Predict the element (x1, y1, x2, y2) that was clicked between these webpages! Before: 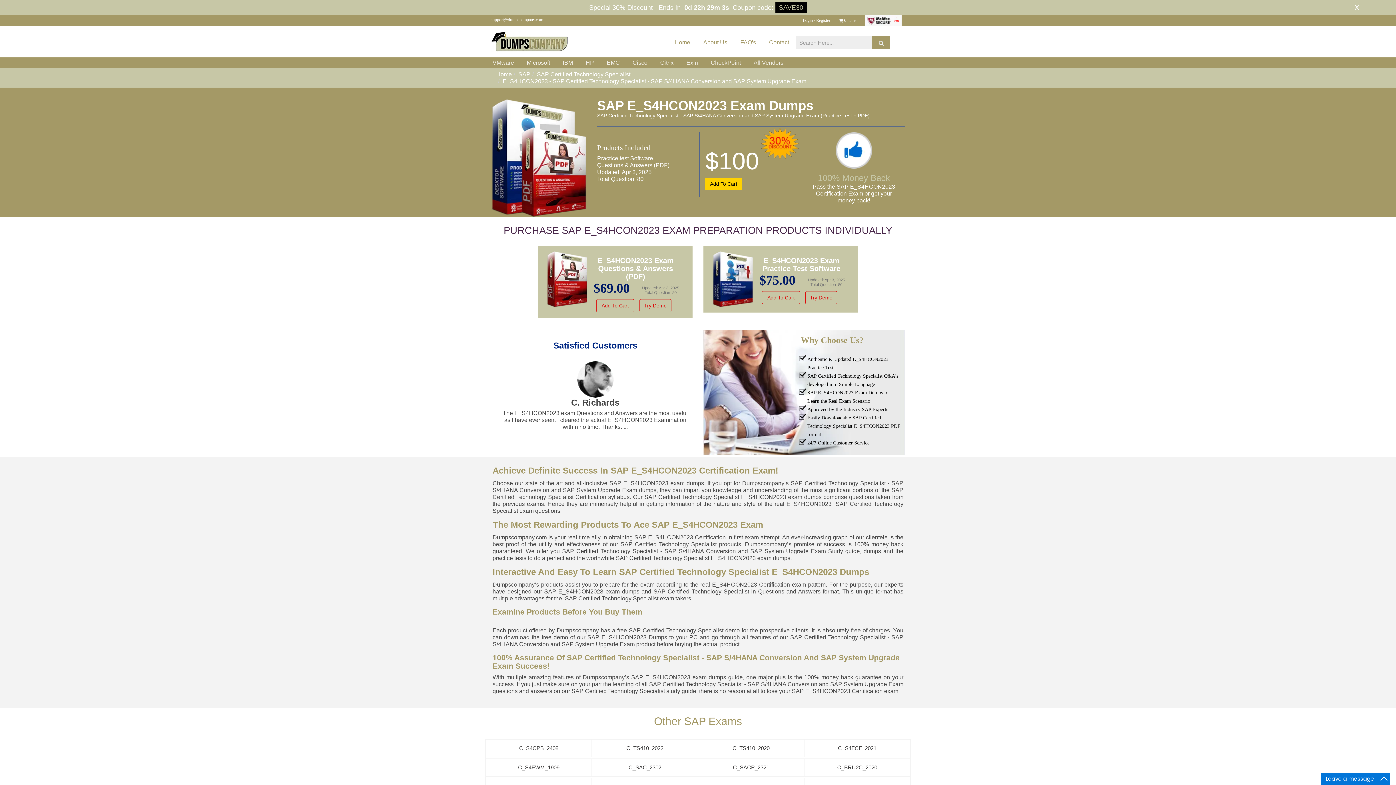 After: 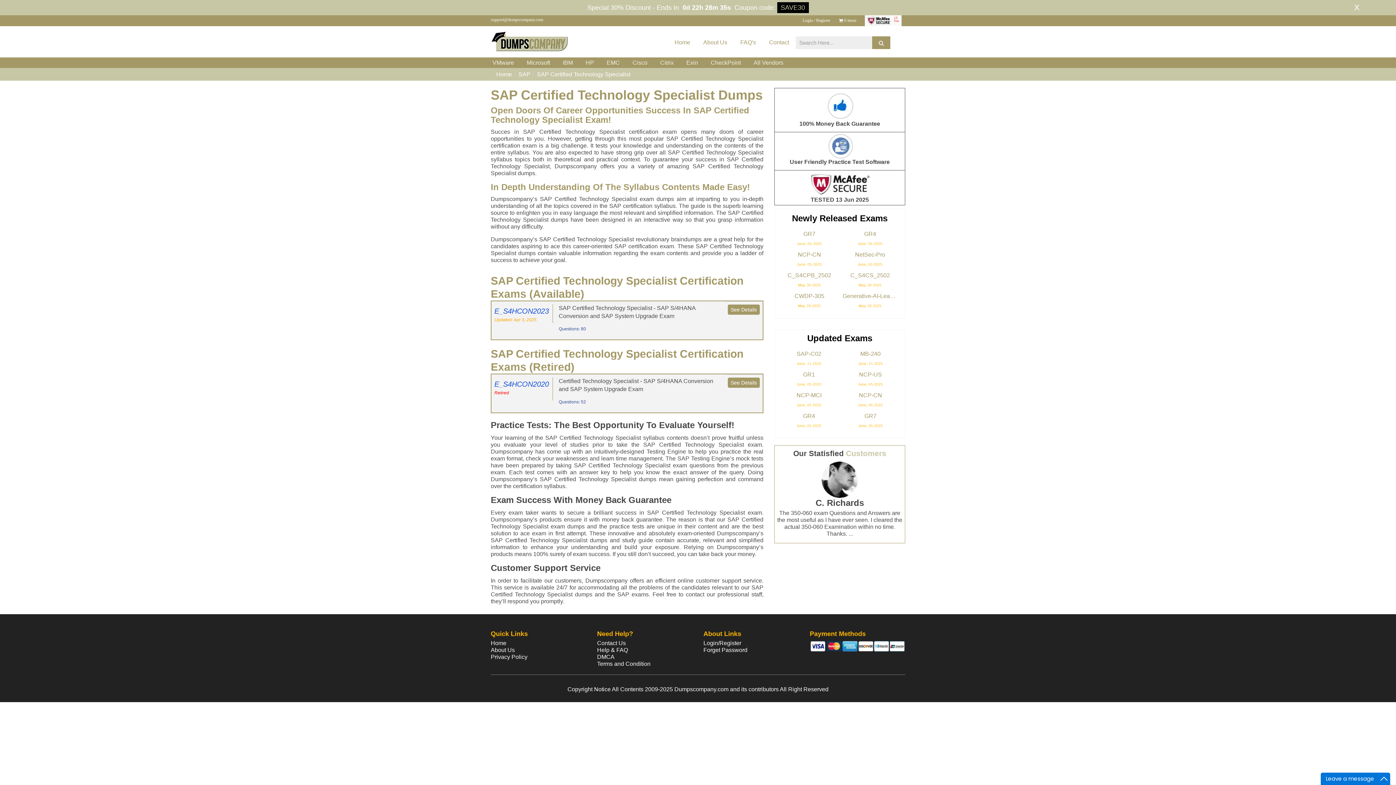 Action: label: SAP Certified Technology Specialist bbox: (537, 71, 630, 77)